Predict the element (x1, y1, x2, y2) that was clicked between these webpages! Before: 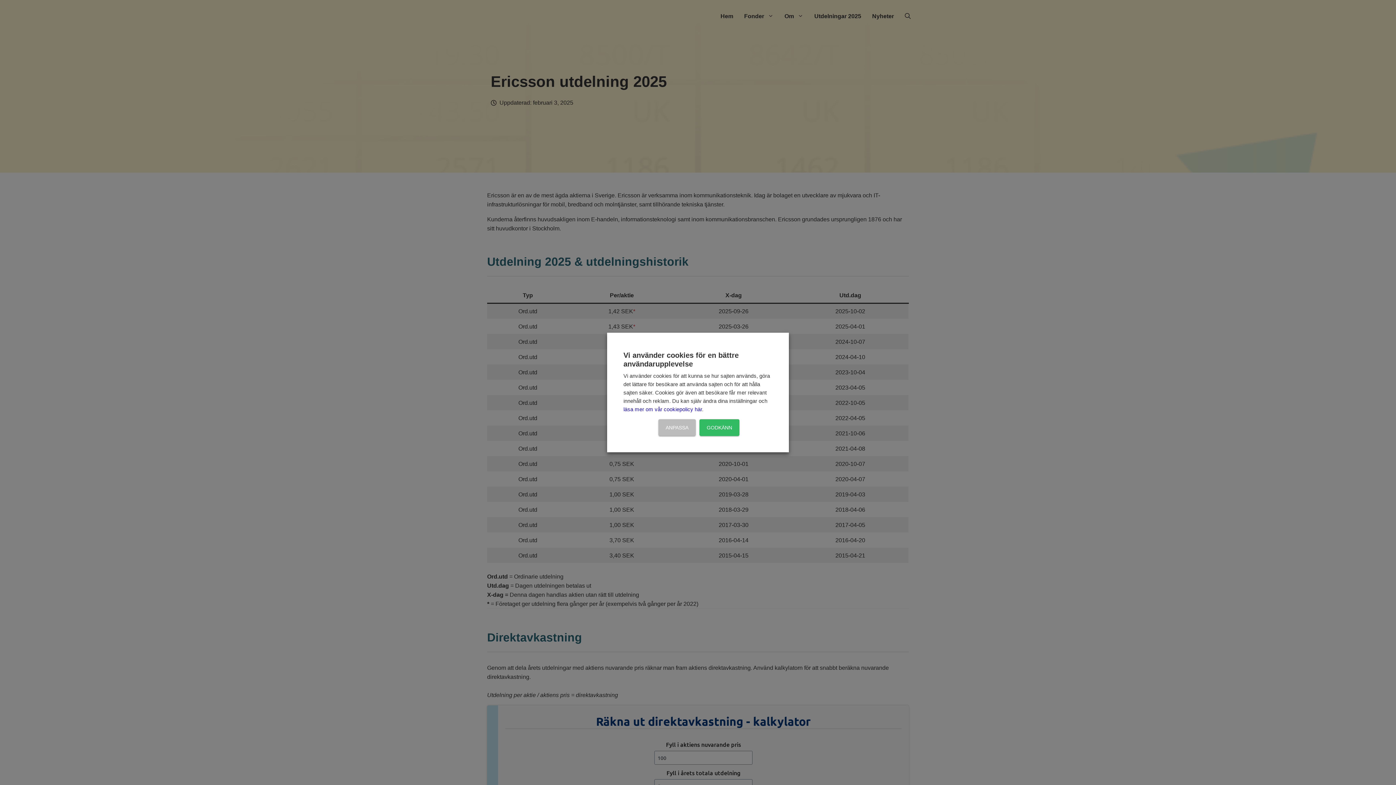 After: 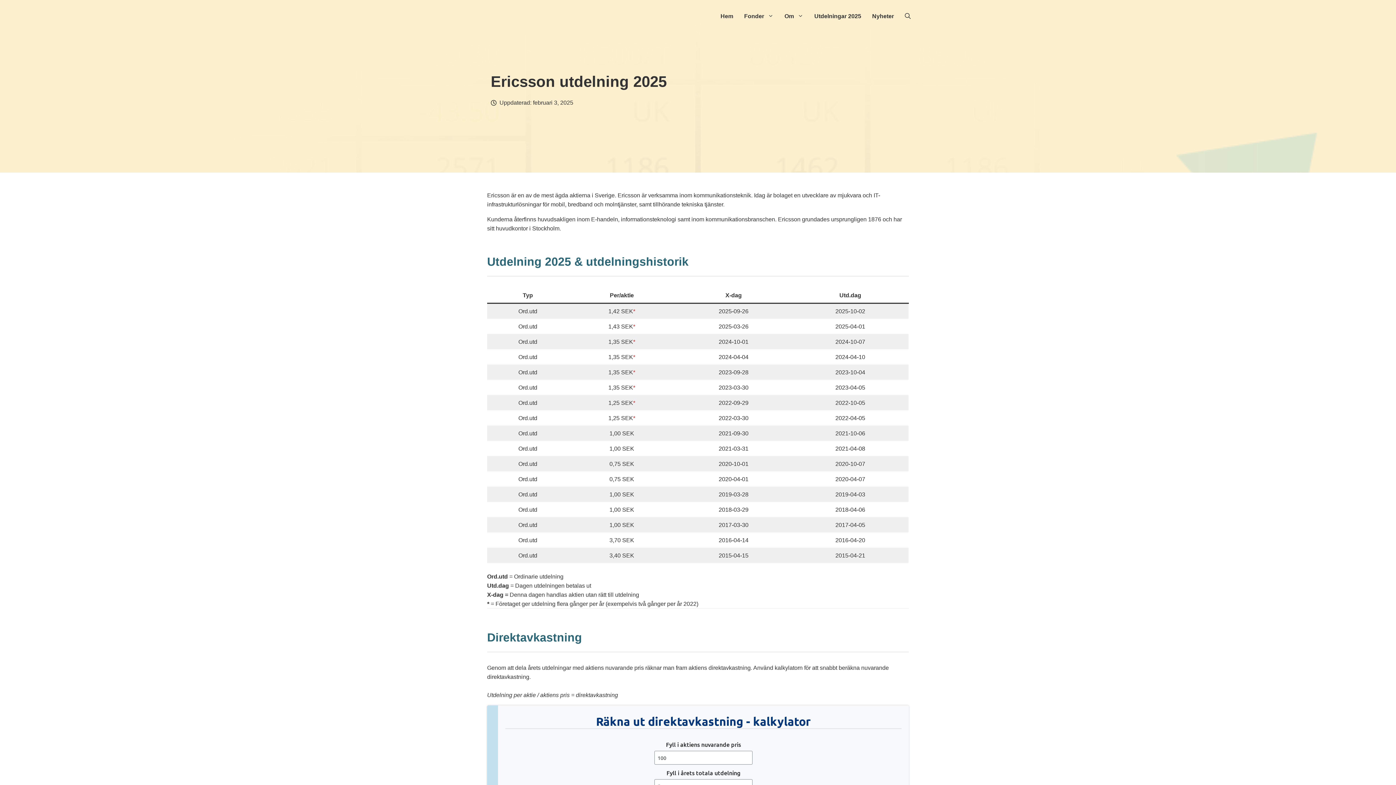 Action: bbox: (699, 419, 739, 436) label: GODKÄNN